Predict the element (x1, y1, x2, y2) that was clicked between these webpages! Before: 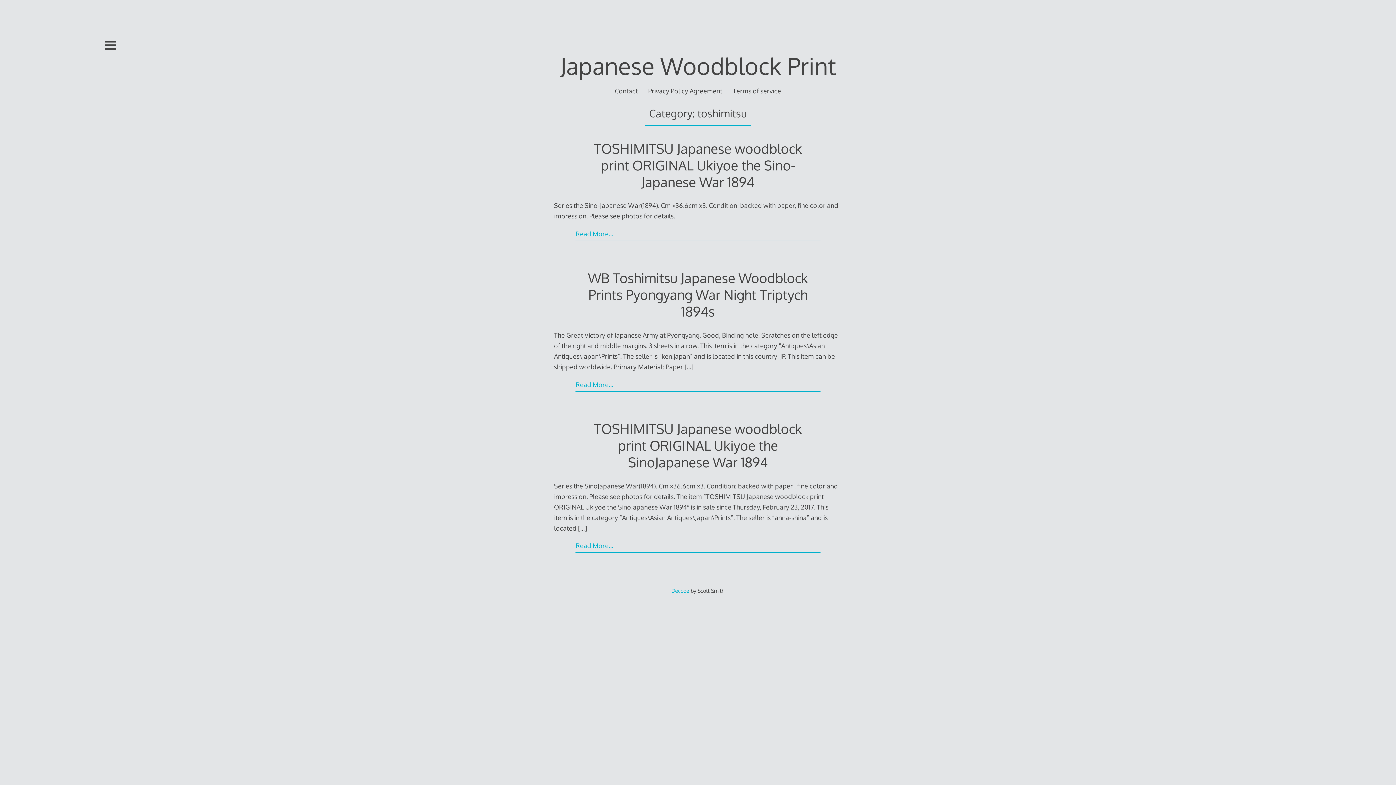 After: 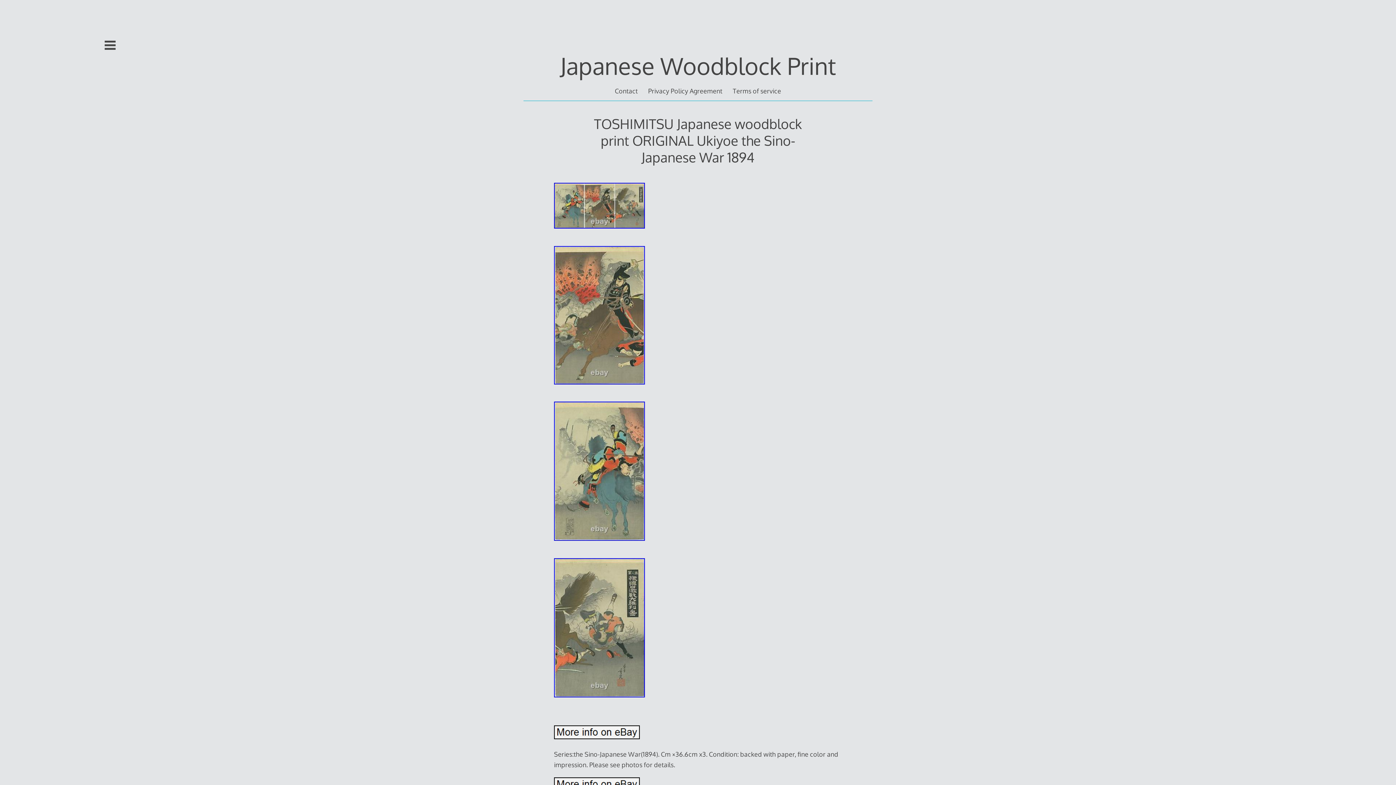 Action: label: Read More… bbox: (575, 229, 613, 237)